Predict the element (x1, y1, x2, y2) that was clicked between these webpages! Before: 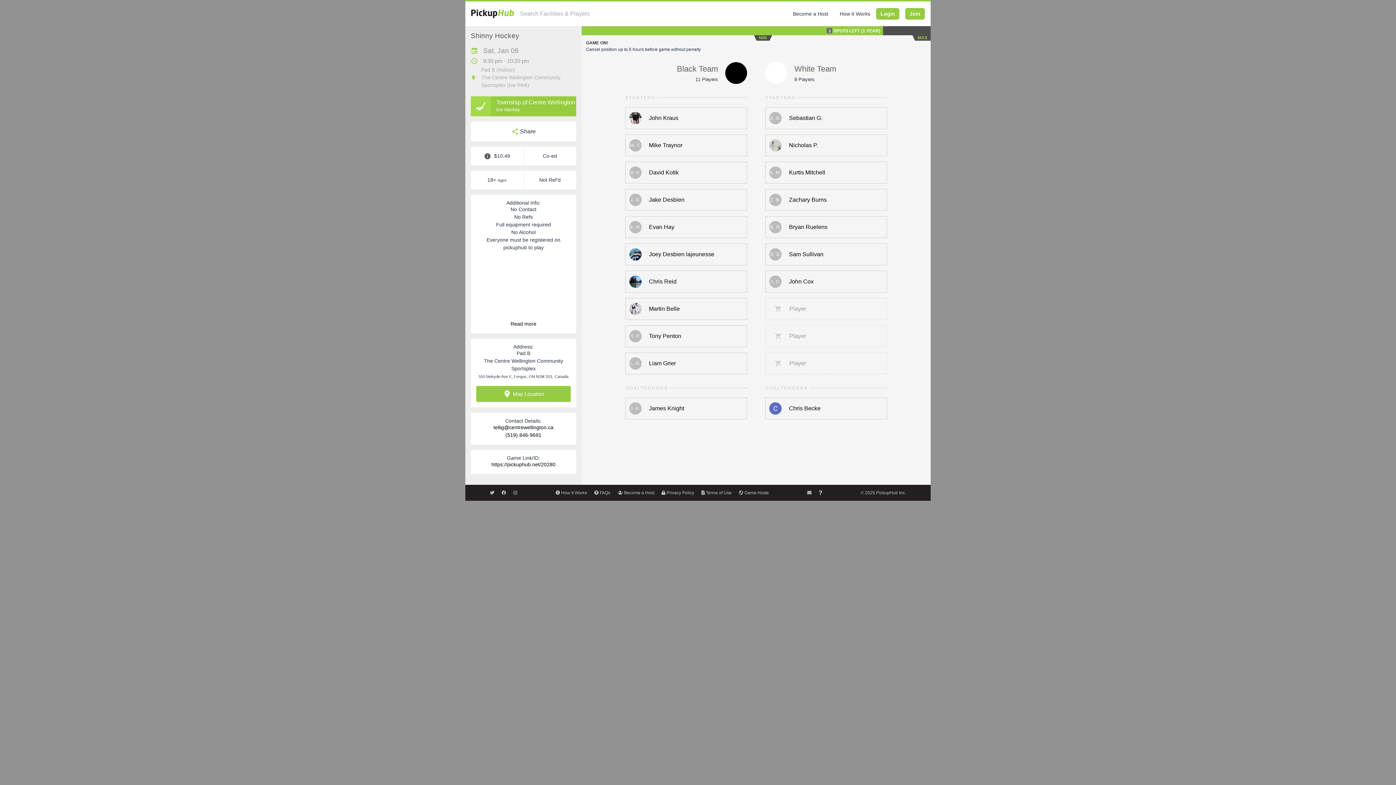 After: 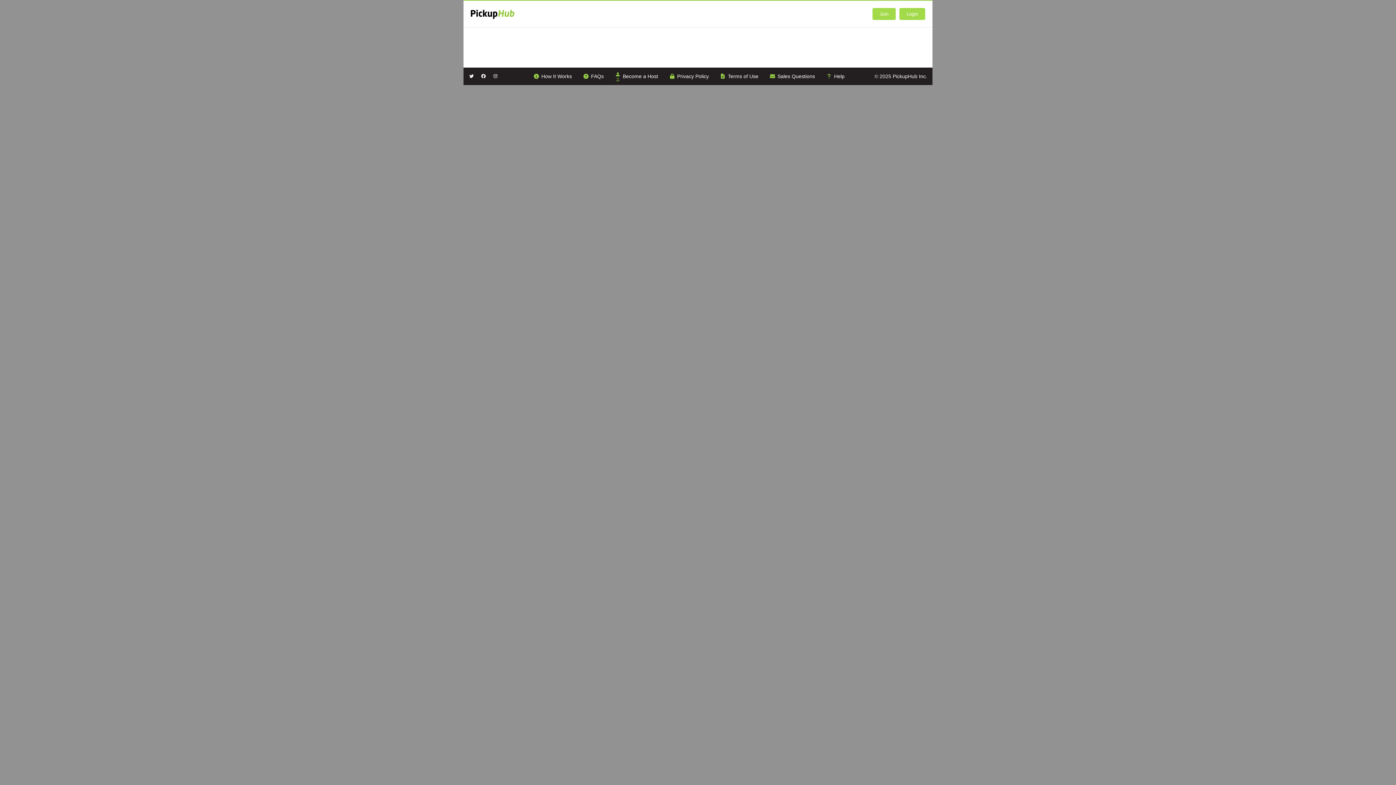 Action: bbox: (555, 490, 587, 495) label:  How It Works